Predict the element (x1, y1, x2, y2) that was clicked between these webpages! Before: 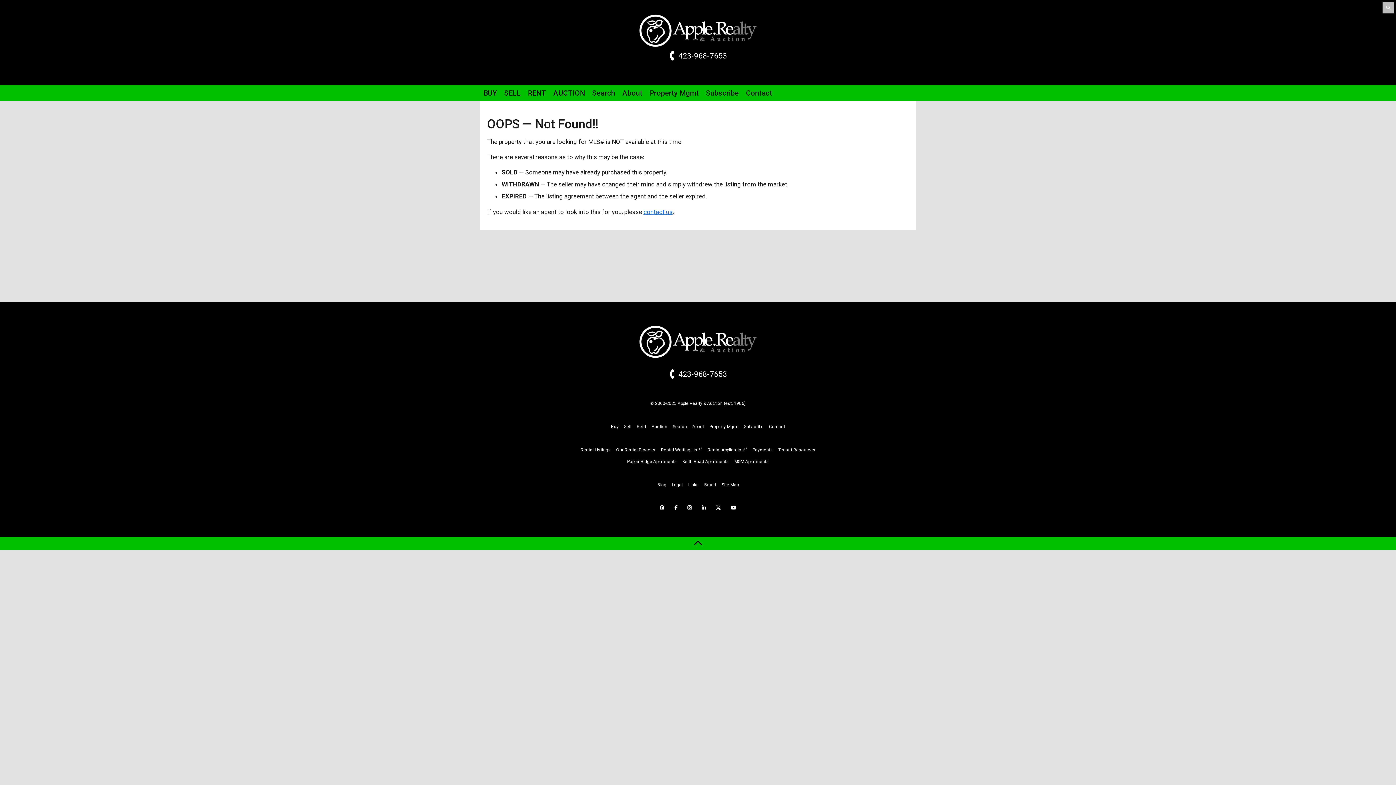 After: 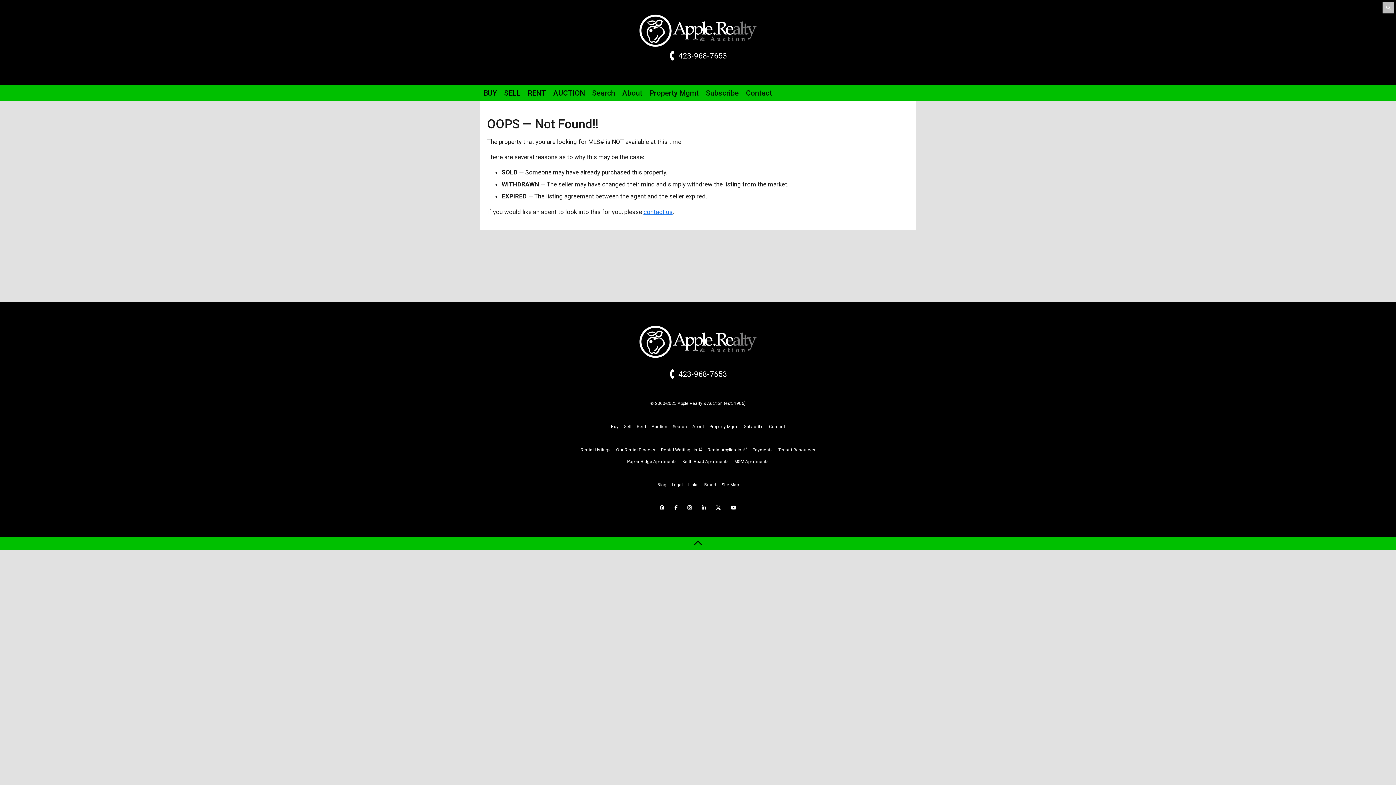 Action: bbox: (661, 447, 702, 452) label: Rental Waiting List